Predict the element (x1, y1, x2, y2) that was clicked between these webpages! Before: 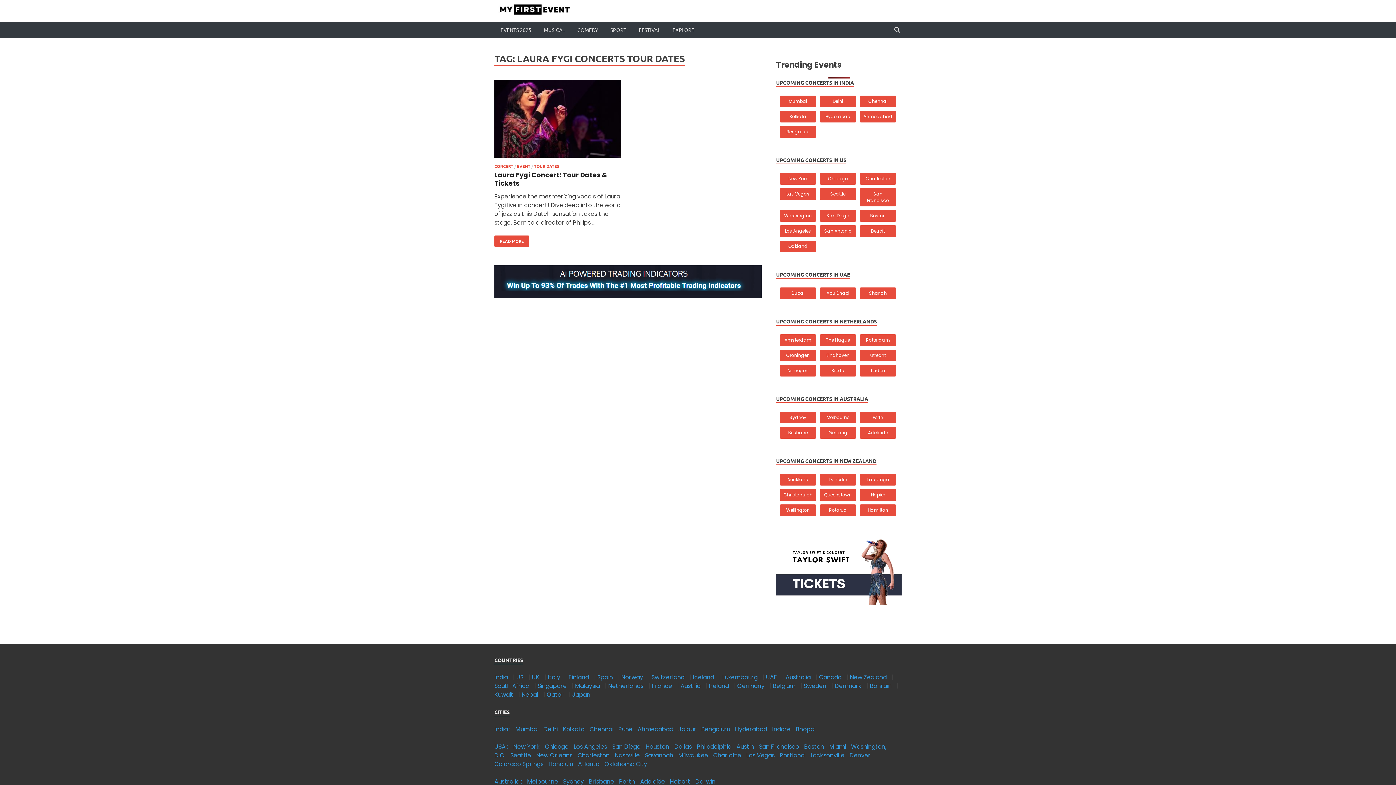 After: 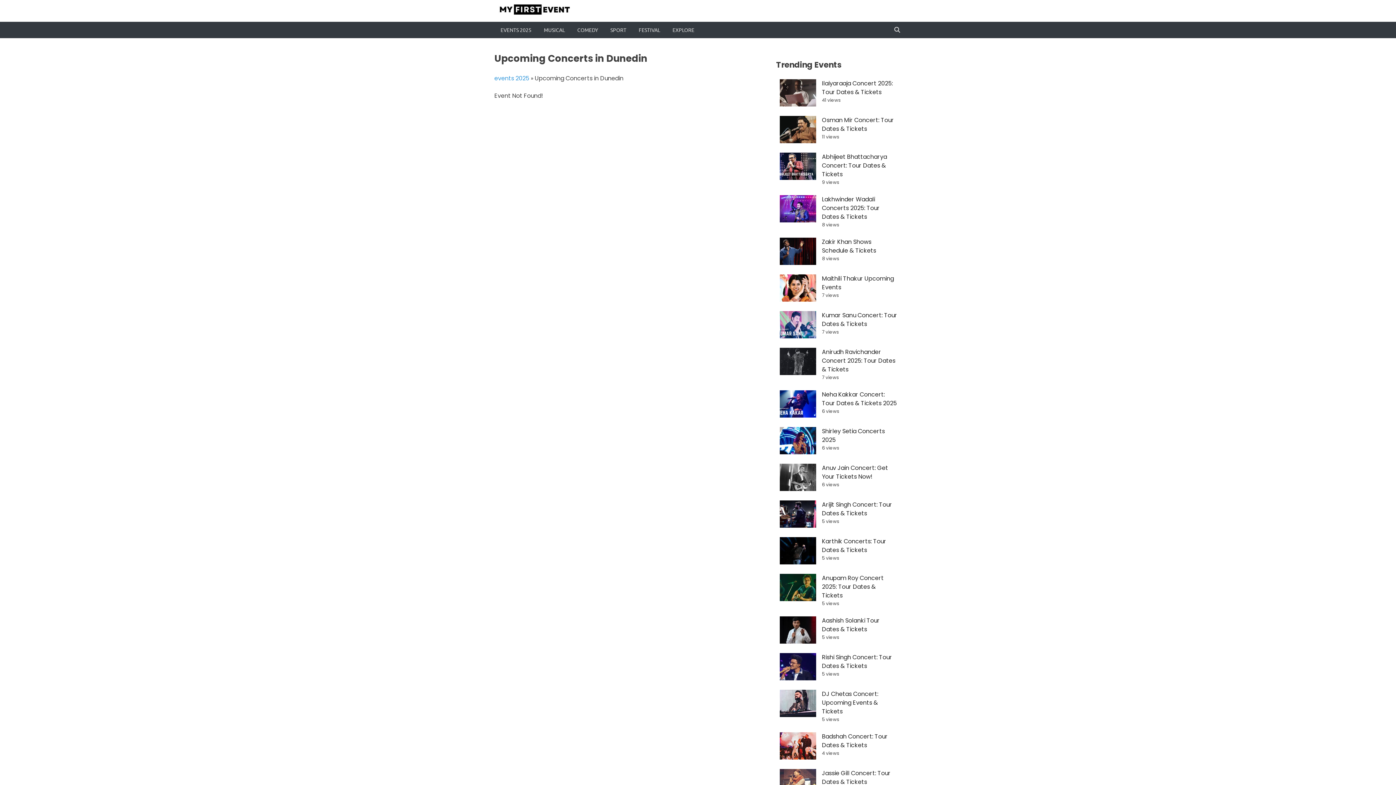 Action: bbox: (828, 476, 847, 482) label: Dunedin